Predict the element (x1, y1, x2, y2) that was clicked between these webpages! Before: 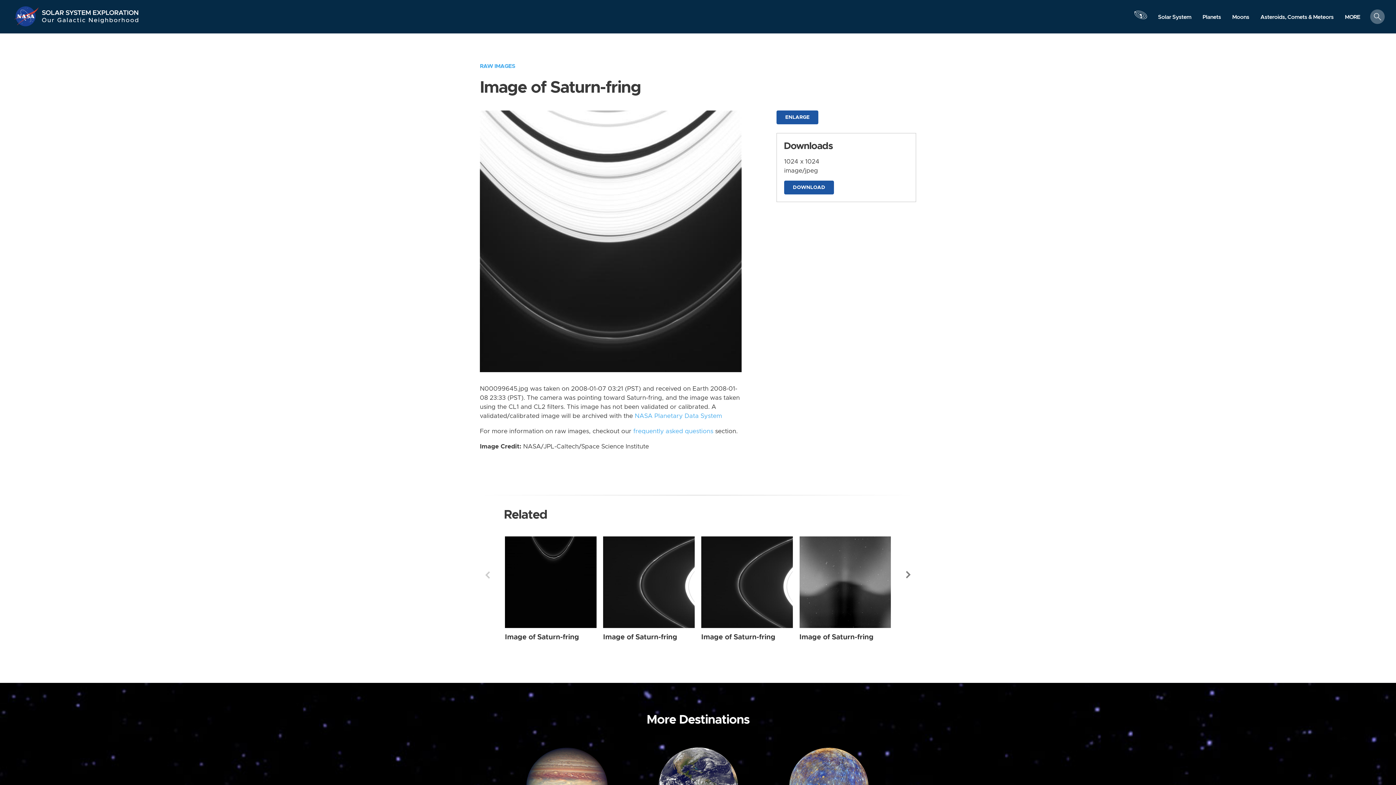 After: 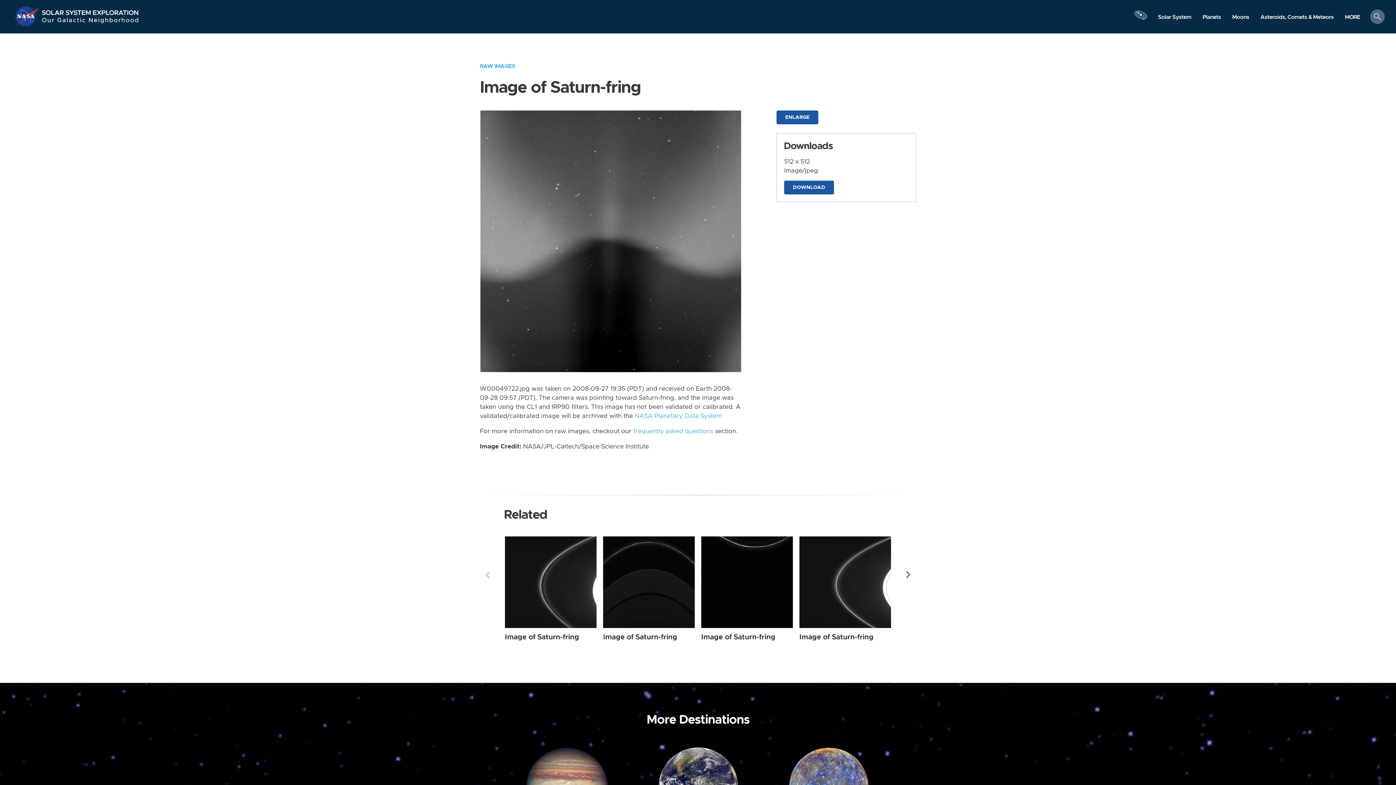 Action: label: Saturn-fring from Narrow Angle taken on Saturday, Sep 27 2008 bbox: (799, 536, 891, 628)